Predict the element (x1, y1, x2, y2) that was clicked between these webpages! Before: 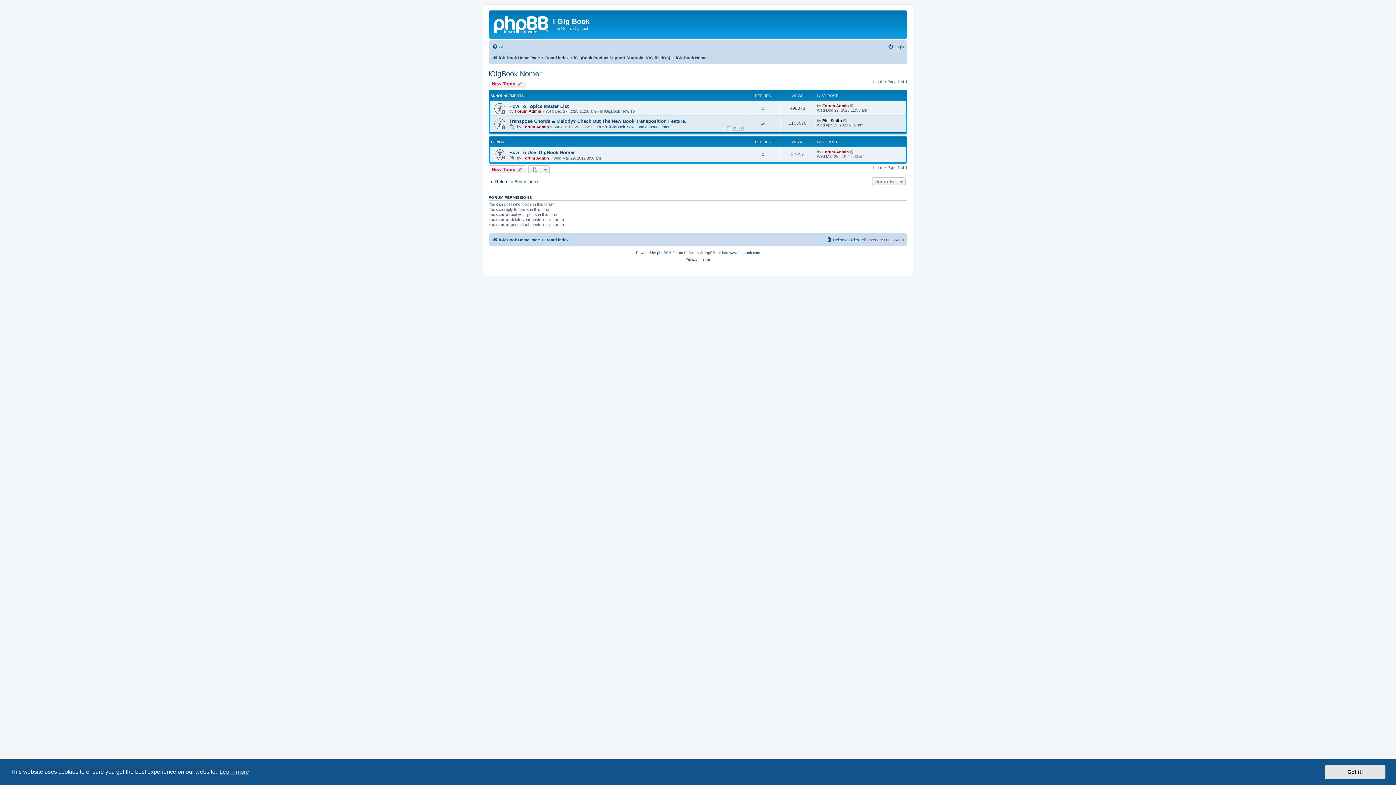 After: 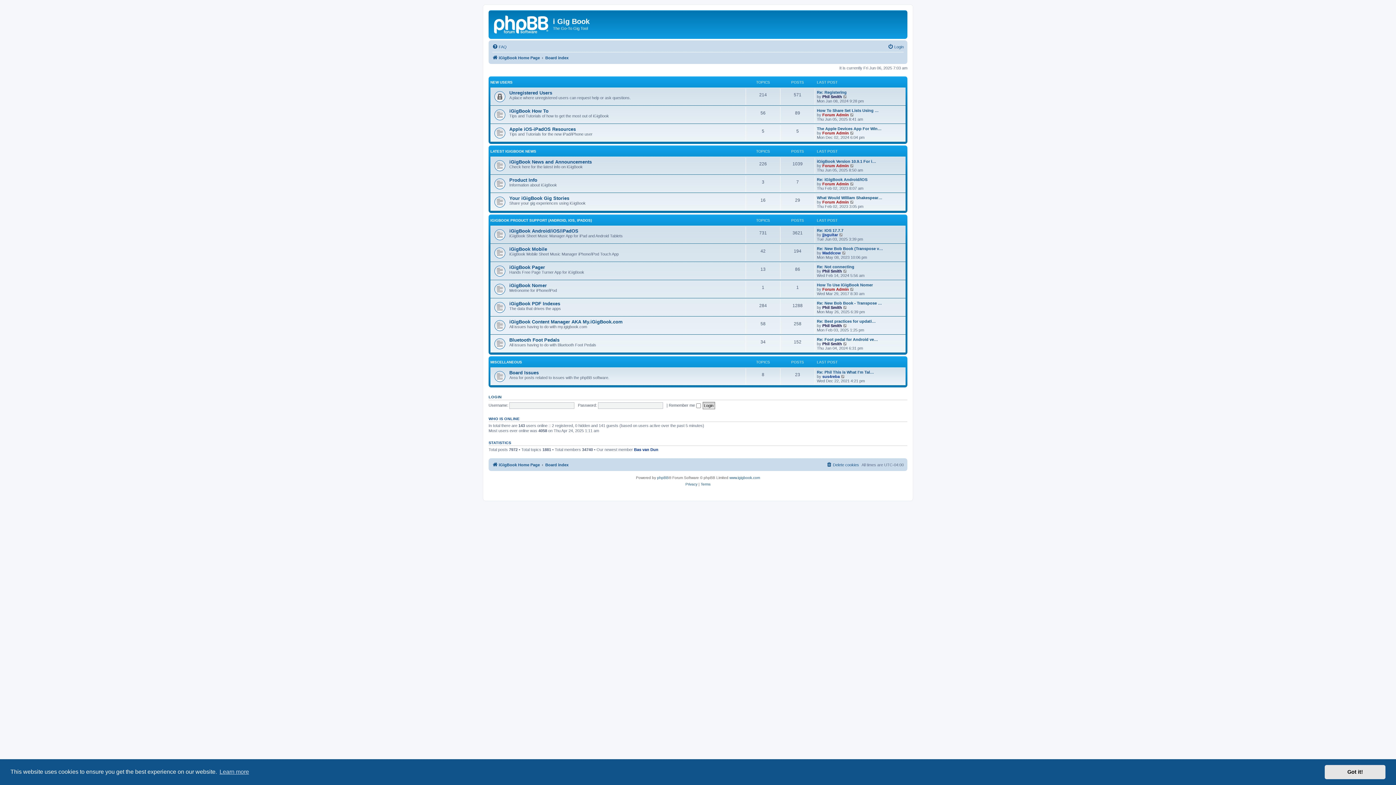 Action: label: Return to Board Index bbox: (488, 179, 538, 184)